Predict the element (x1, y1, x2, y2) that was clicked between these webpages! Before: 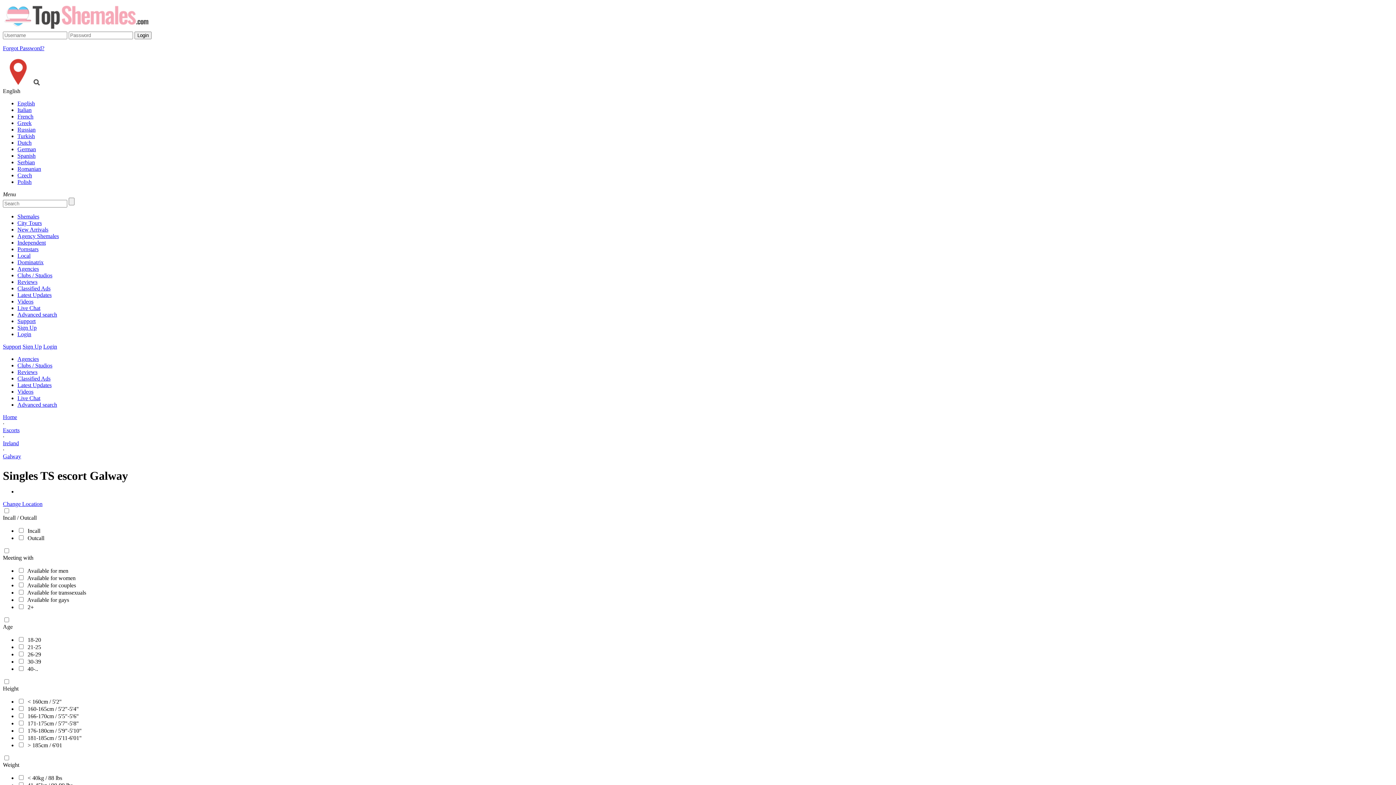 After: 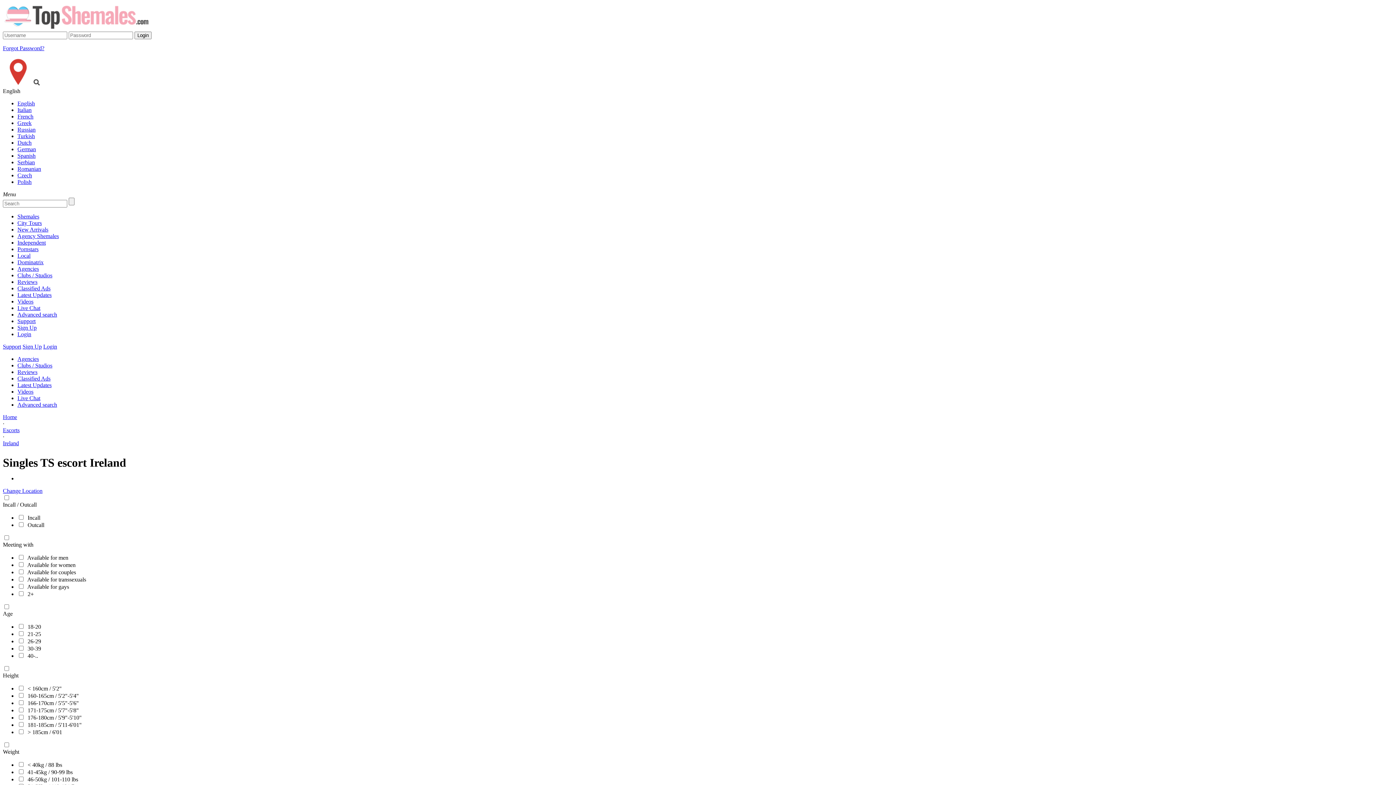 Action: bbox: (2, 440, 18, 446) label: Ireland